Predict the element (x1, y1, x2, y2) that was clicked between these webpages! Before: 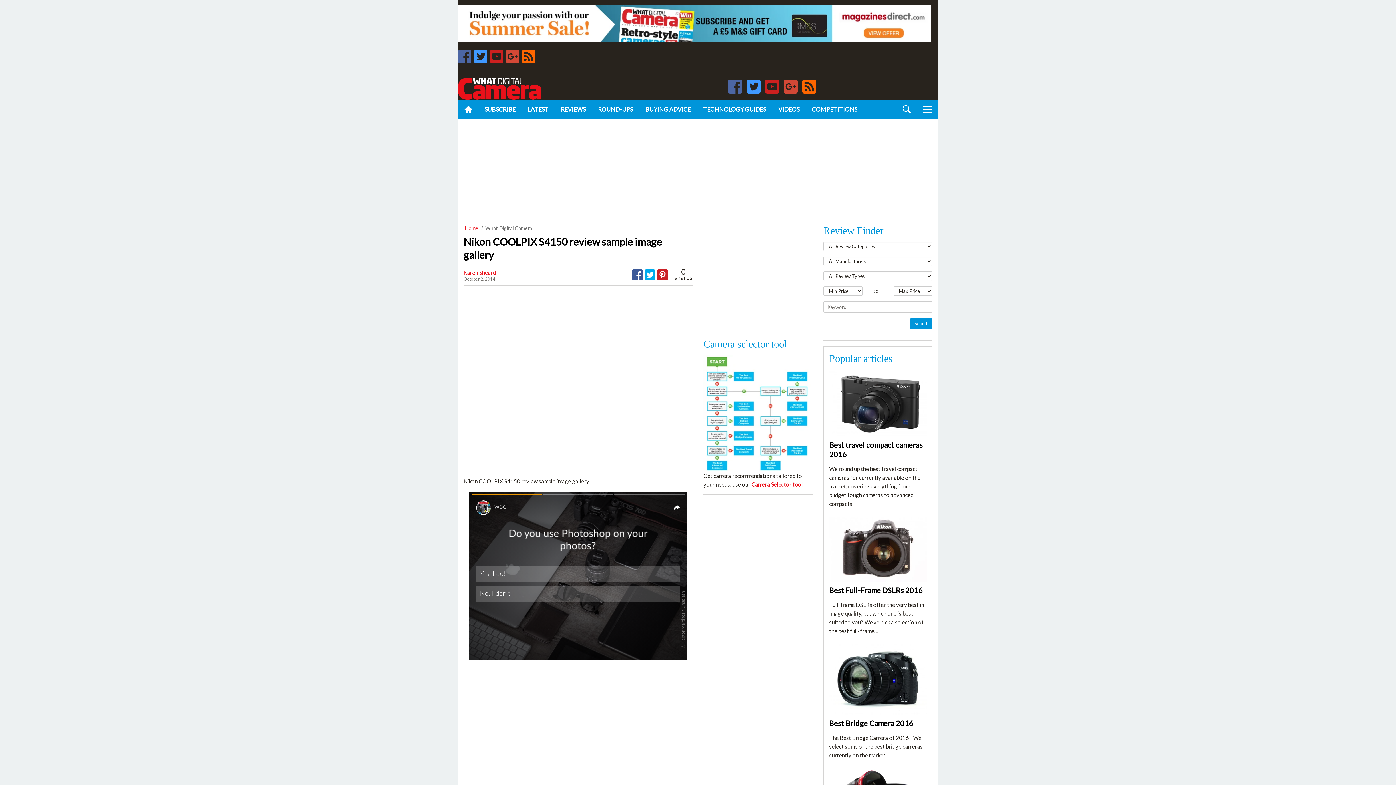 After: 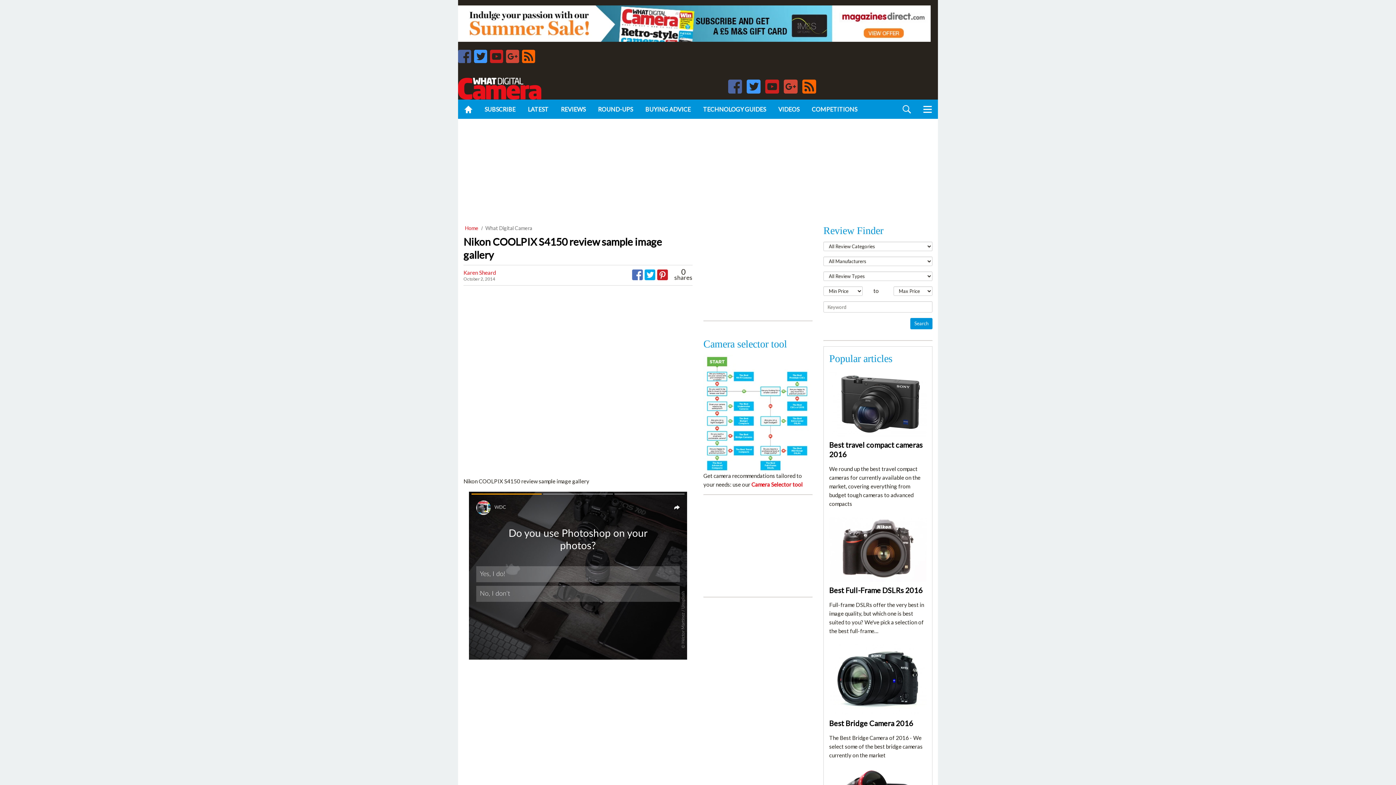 Action: bbox: (634, 269, 640, 280)